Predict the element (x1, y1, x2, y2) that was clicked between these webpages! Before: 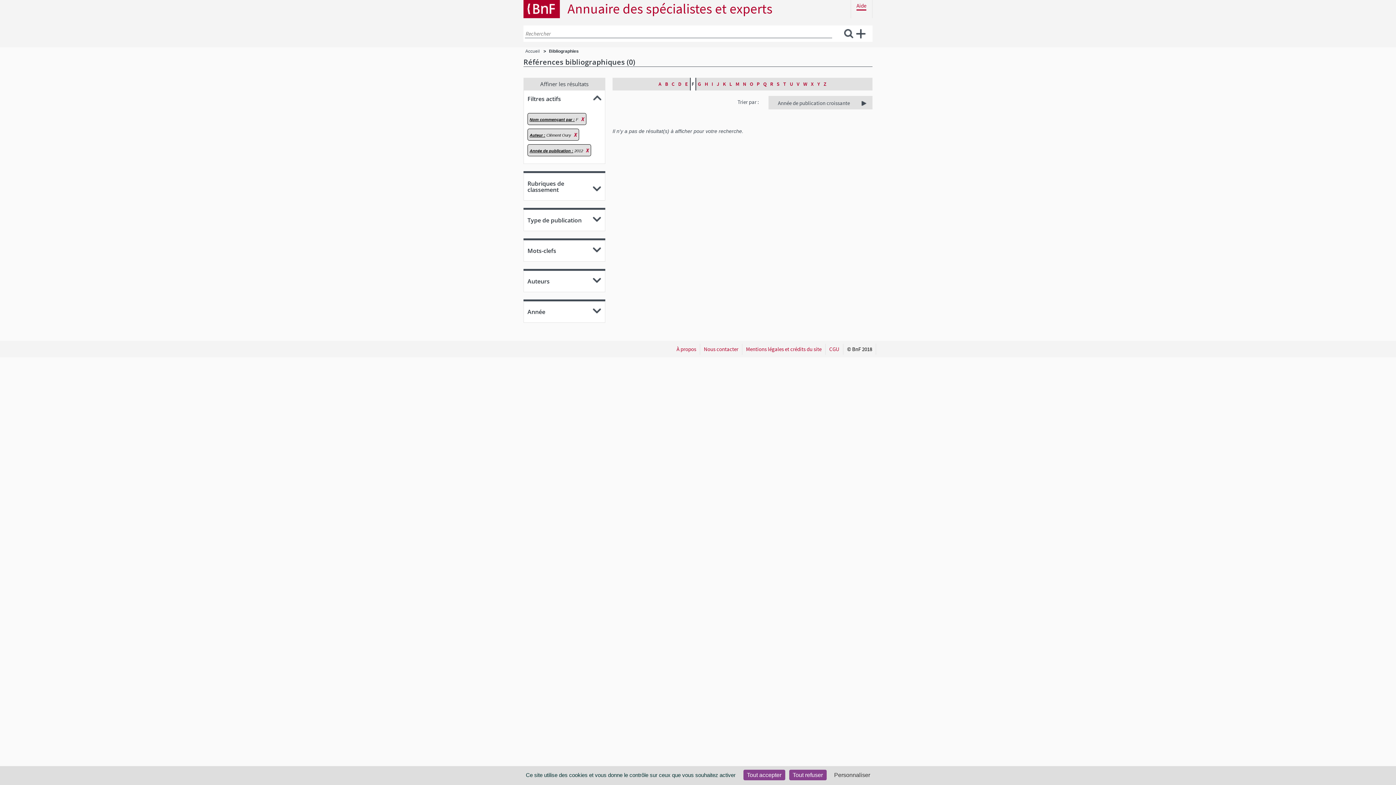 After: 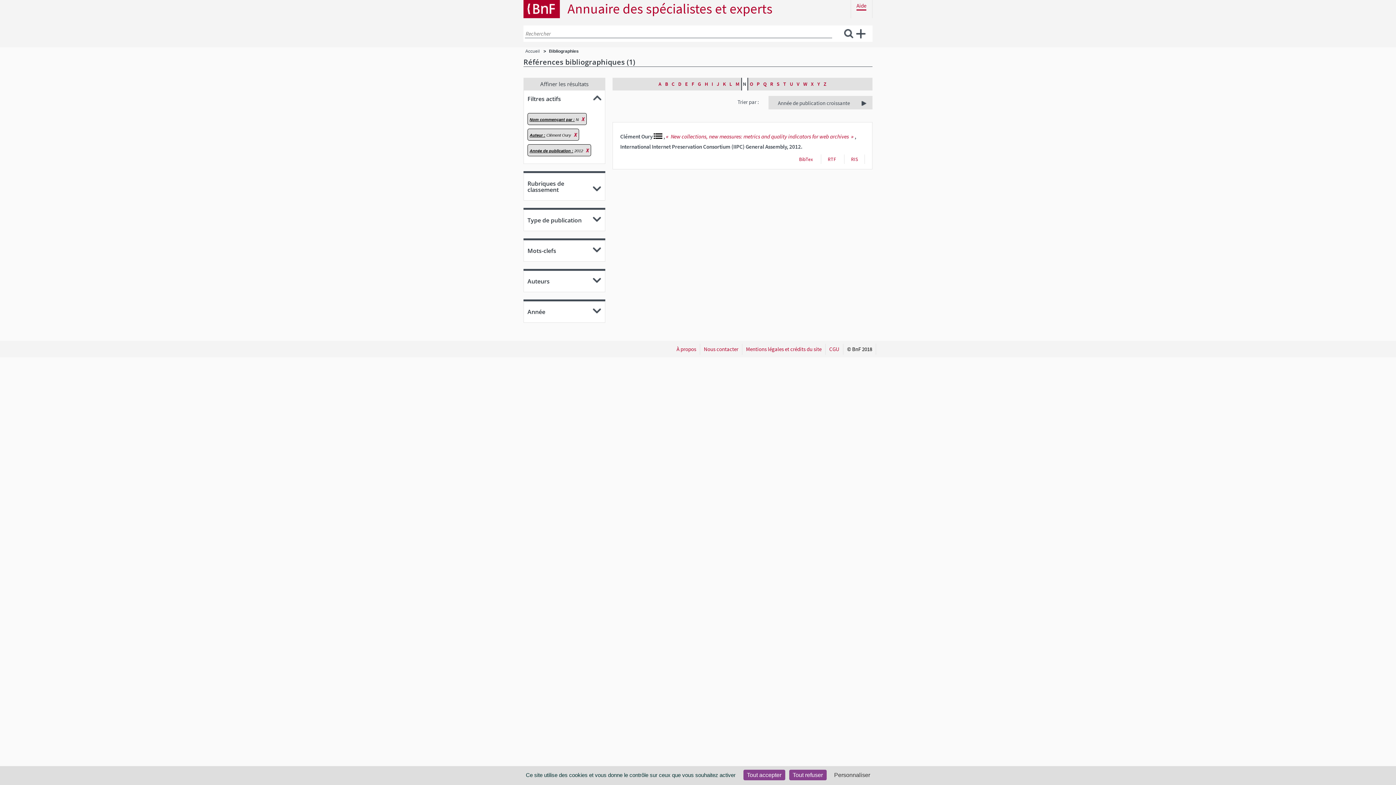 Action: bbox: (741, 77, 748, 90) label: N